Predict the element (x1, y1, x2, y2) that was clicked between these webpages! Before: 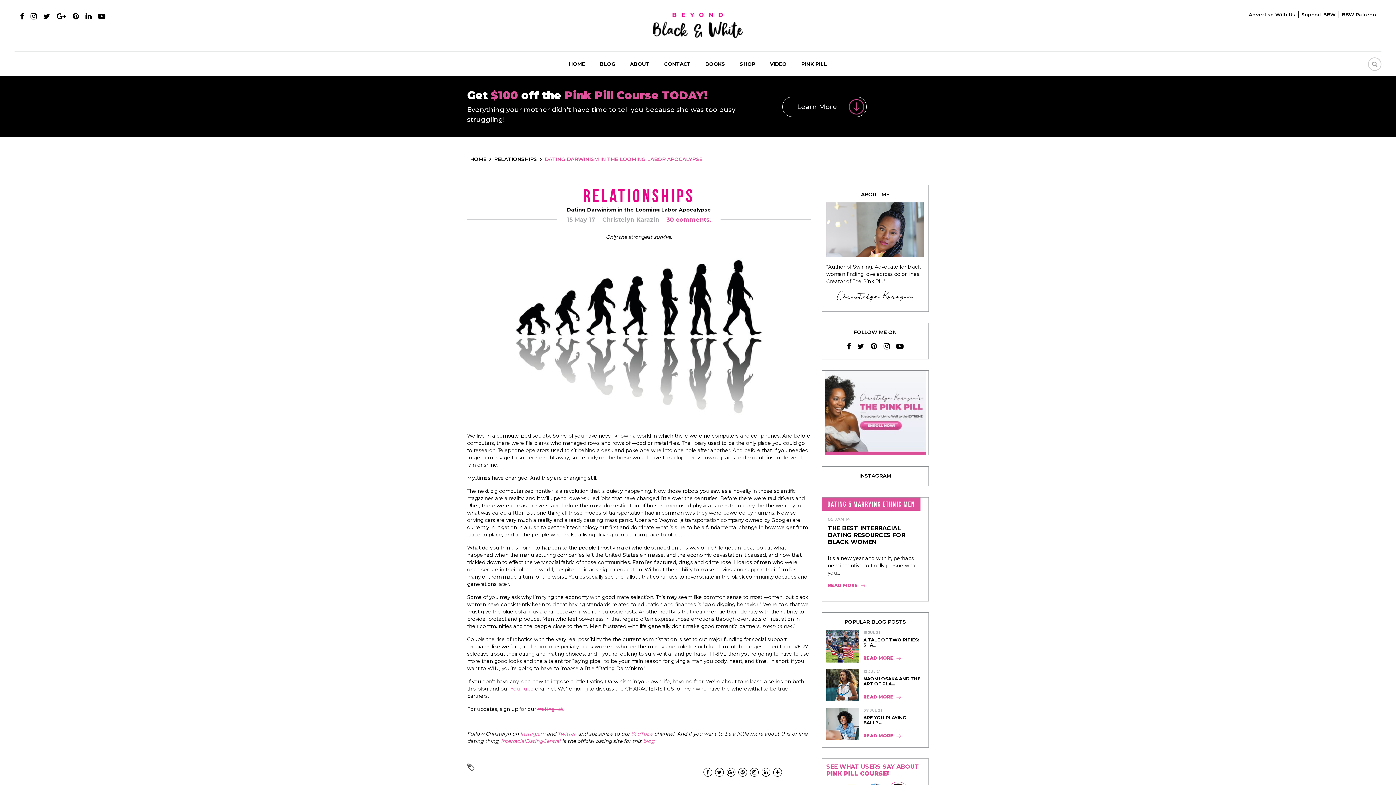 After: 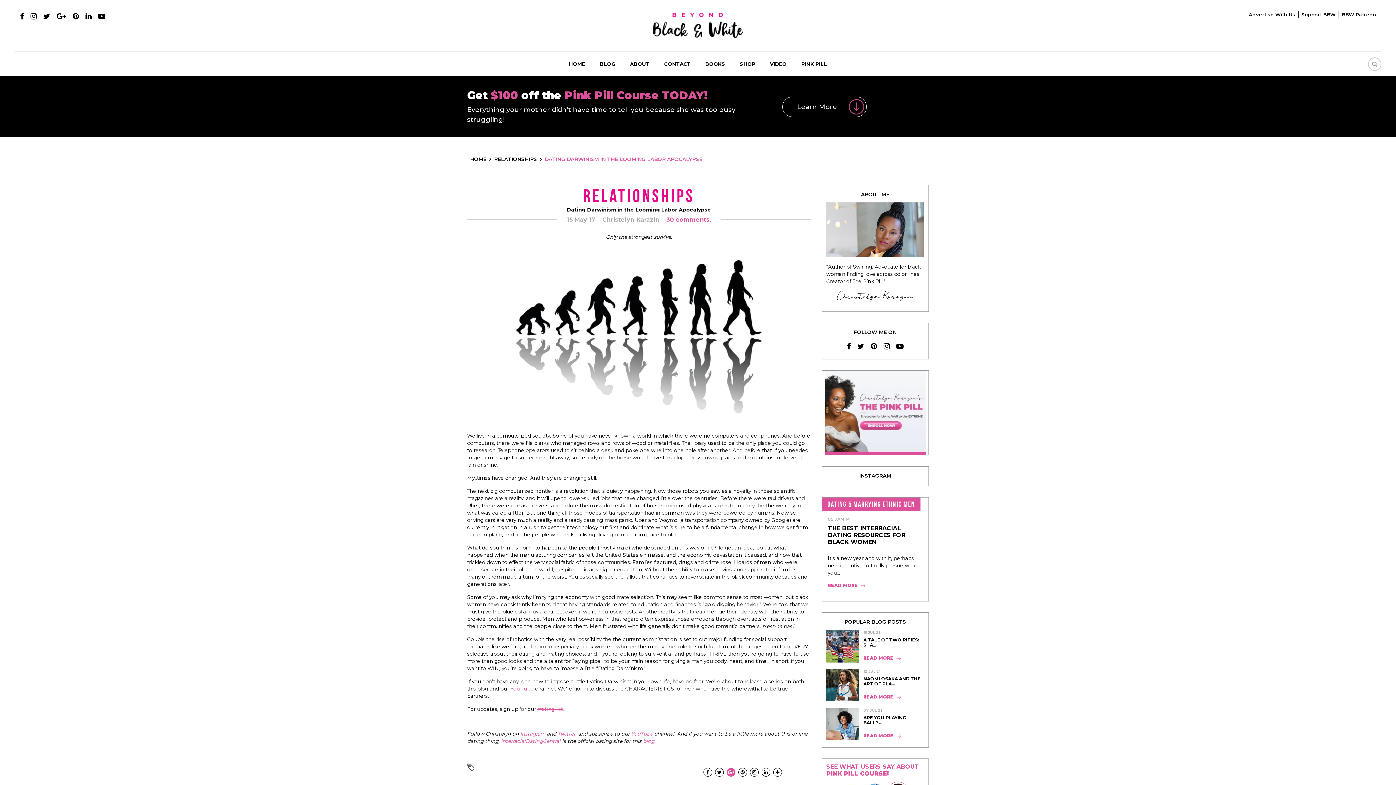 Action: bbox: (726, 768, 735, 777)